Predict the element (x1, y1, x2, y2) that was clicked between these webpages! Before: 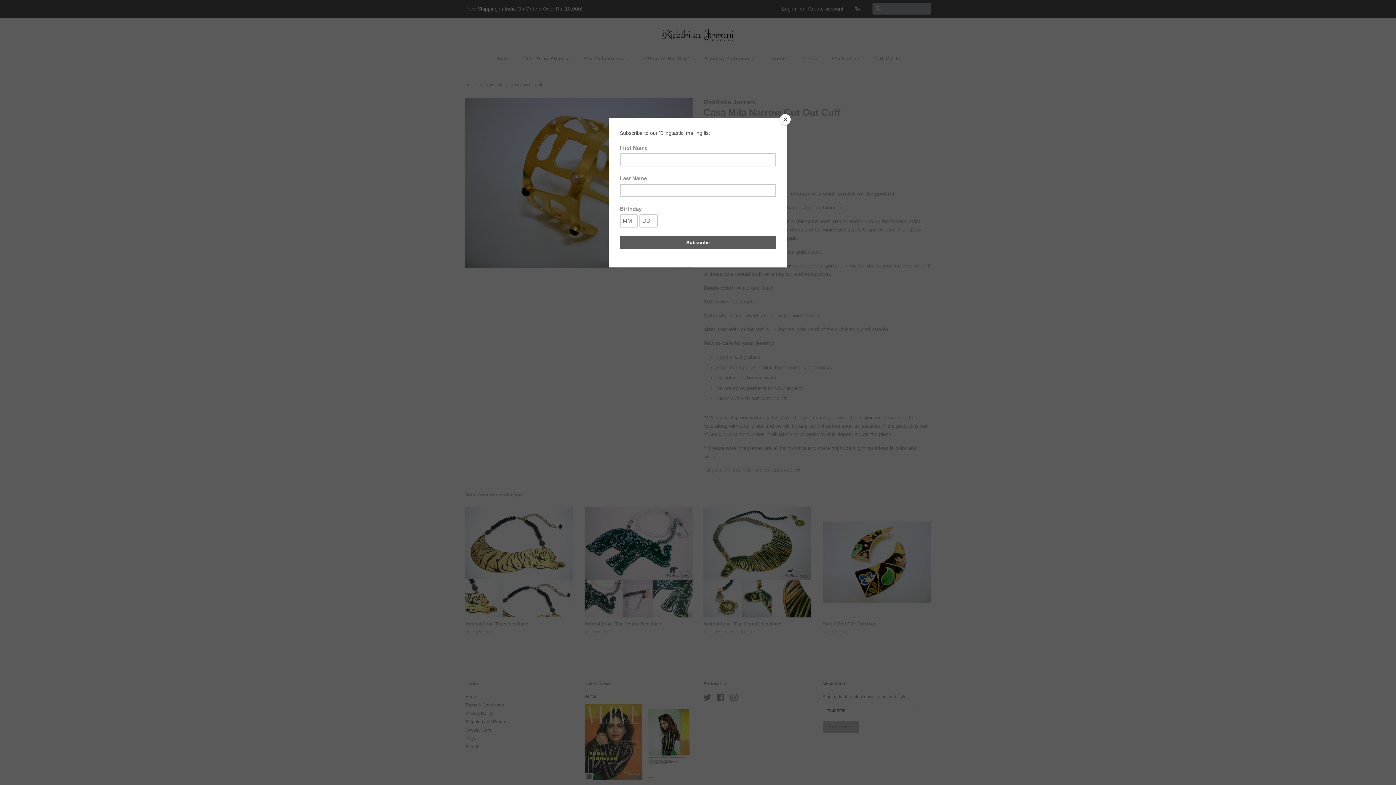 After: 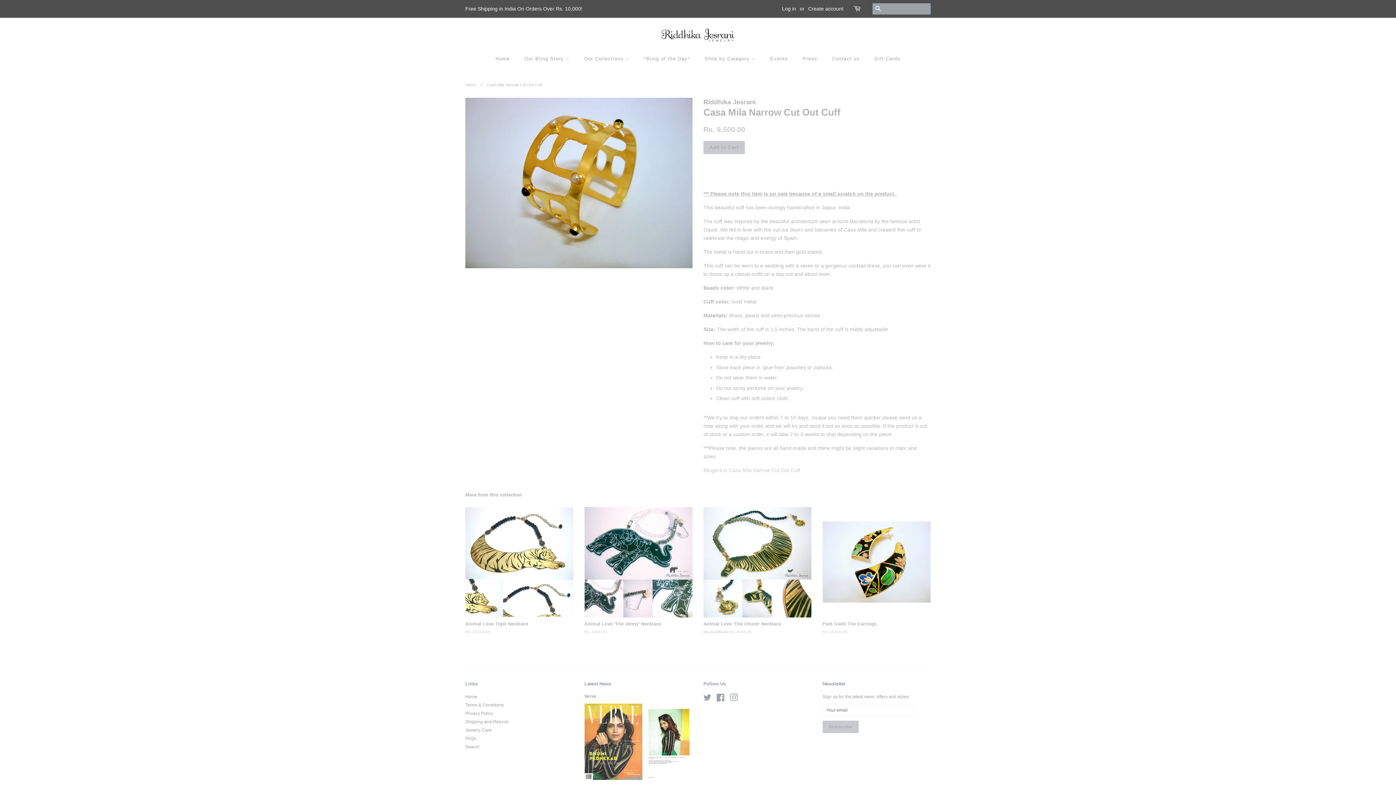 Action: label: Close bbox: (780, 114, 790, 125)